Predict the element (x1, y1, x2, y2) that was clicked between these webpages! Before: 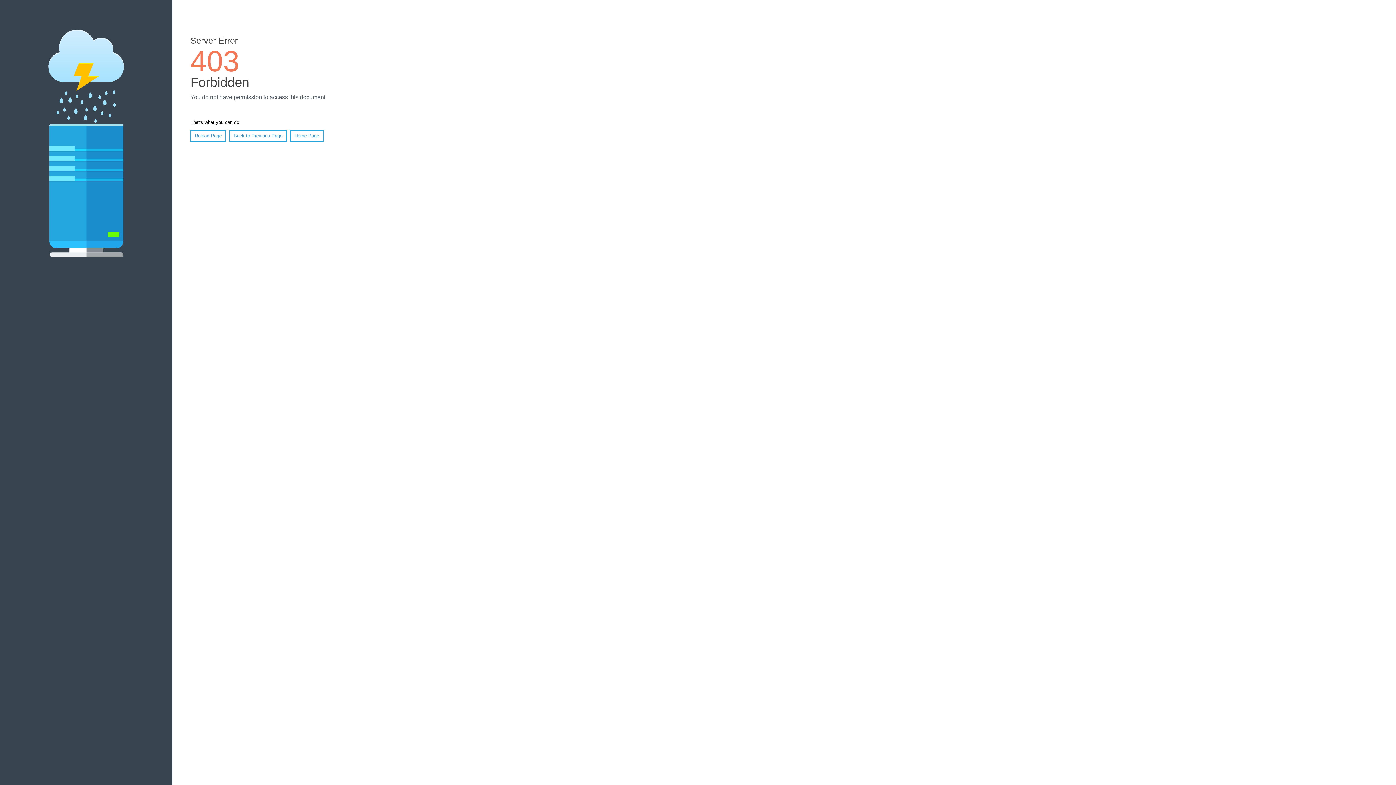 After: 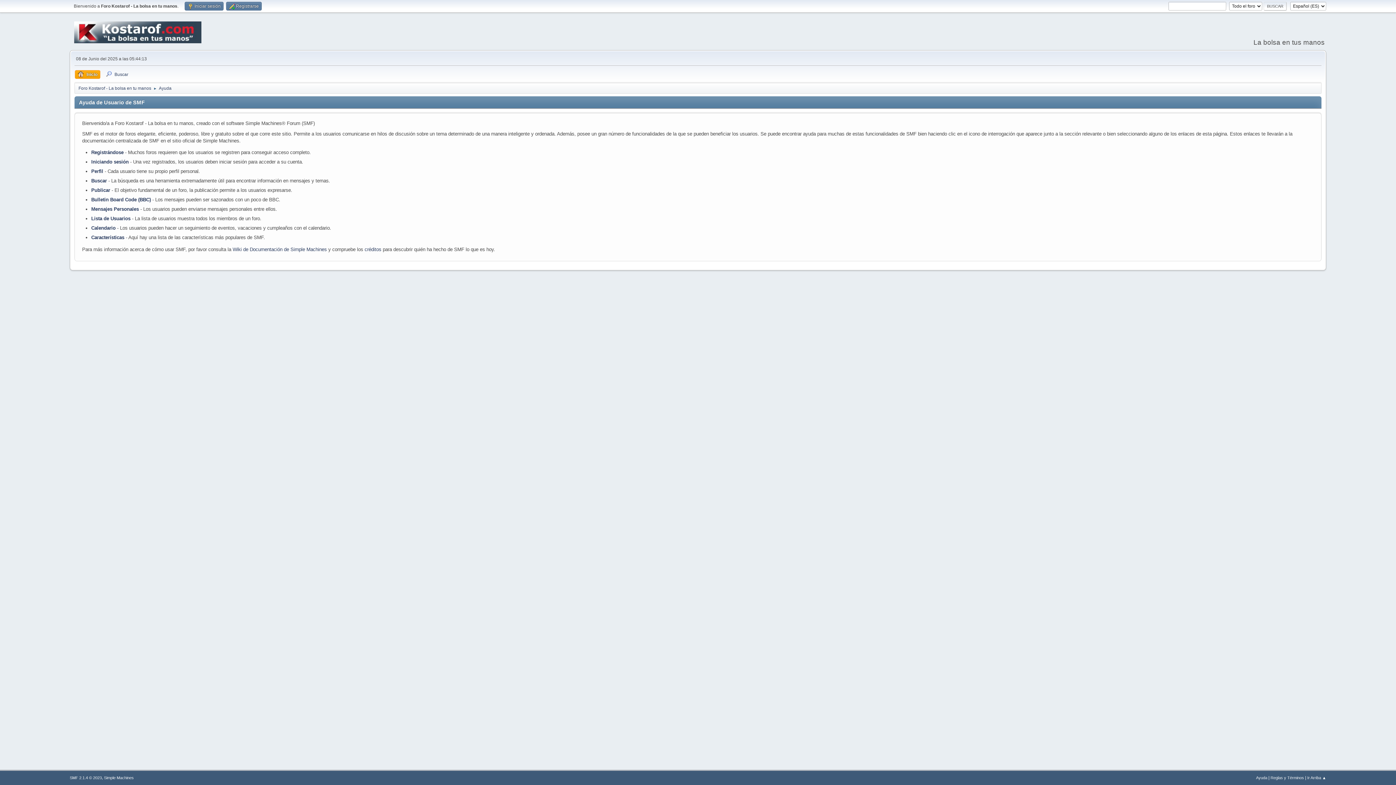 Action: bbox: (190, 130, 226, 141) label: Reload Page